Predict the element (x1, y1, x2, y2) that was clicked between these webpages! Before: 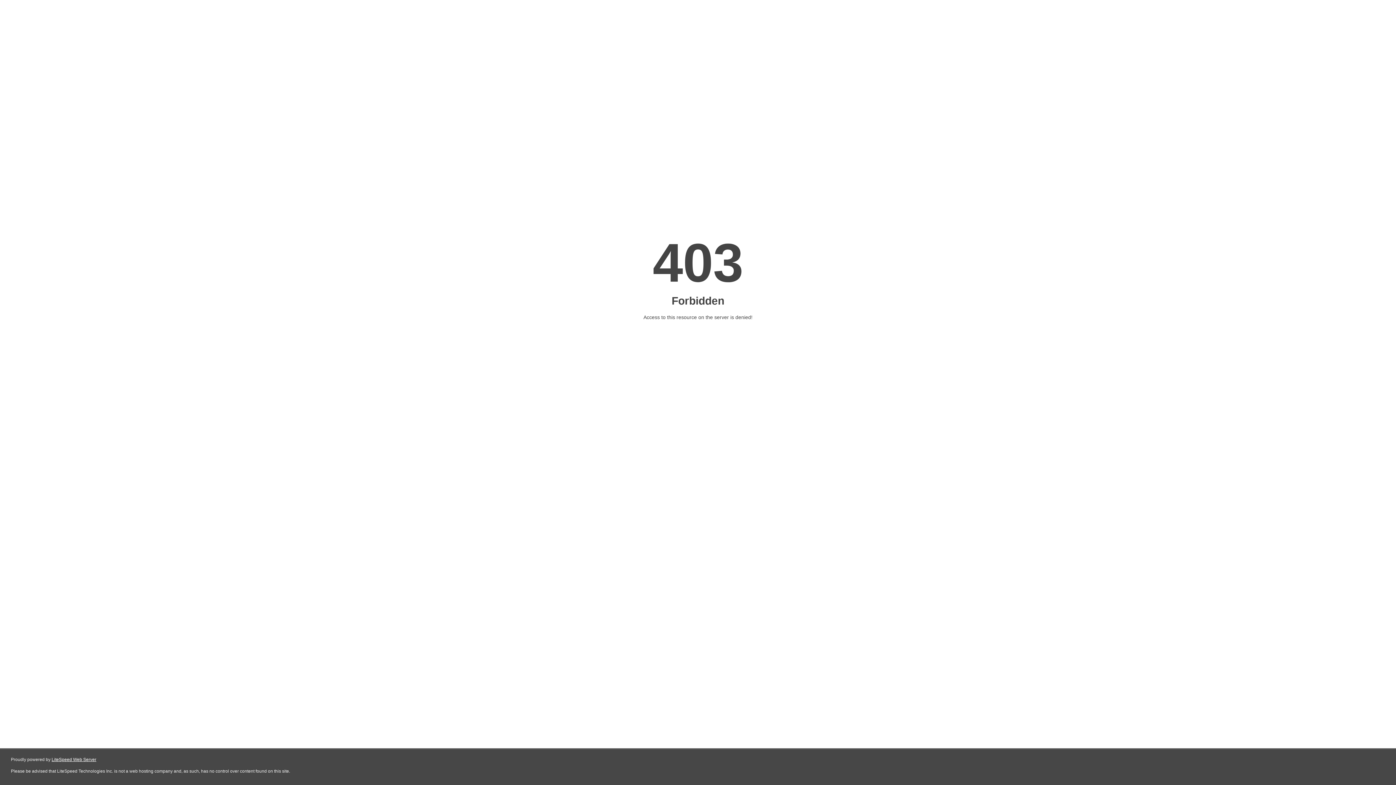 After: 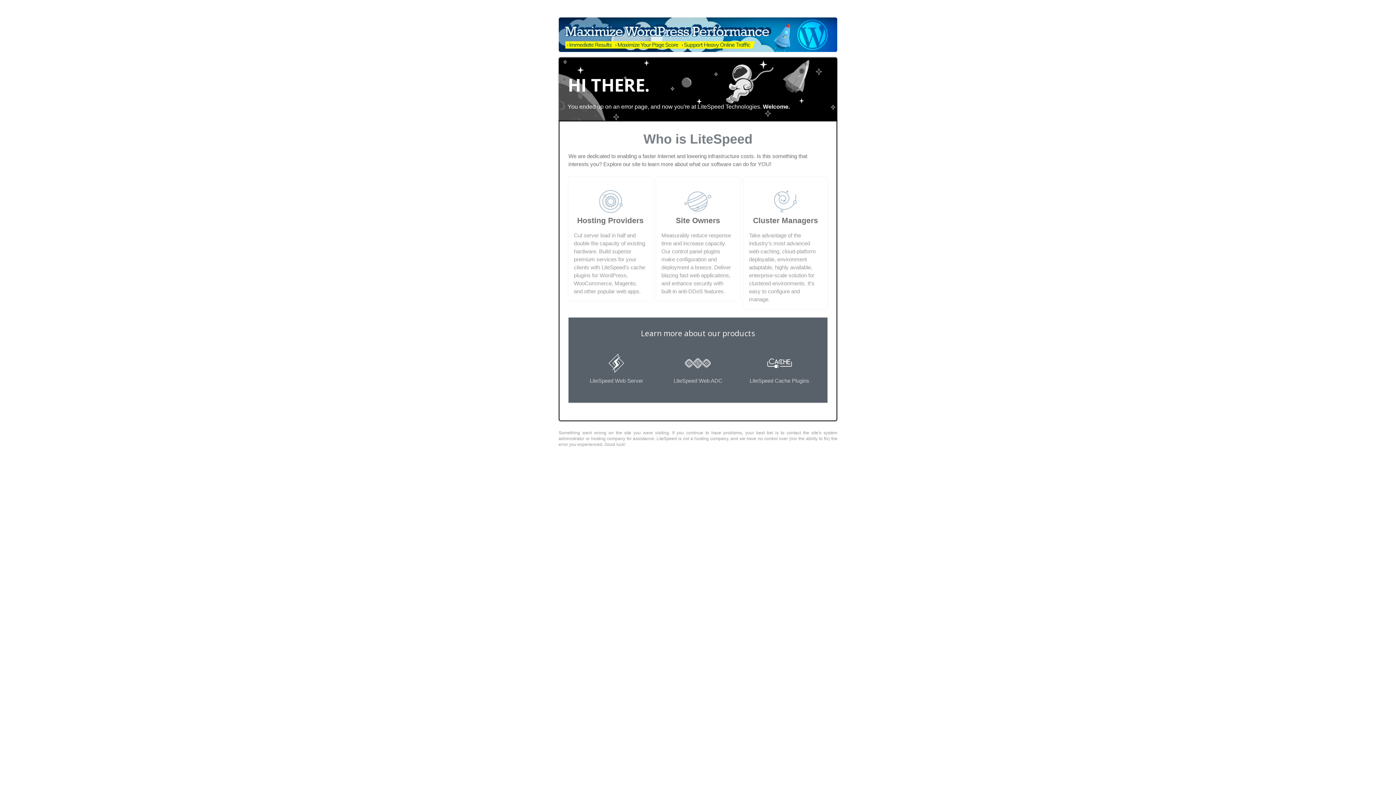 Action: label: LiteSpeed Web Server bbox: (51, 757, 96, 762)